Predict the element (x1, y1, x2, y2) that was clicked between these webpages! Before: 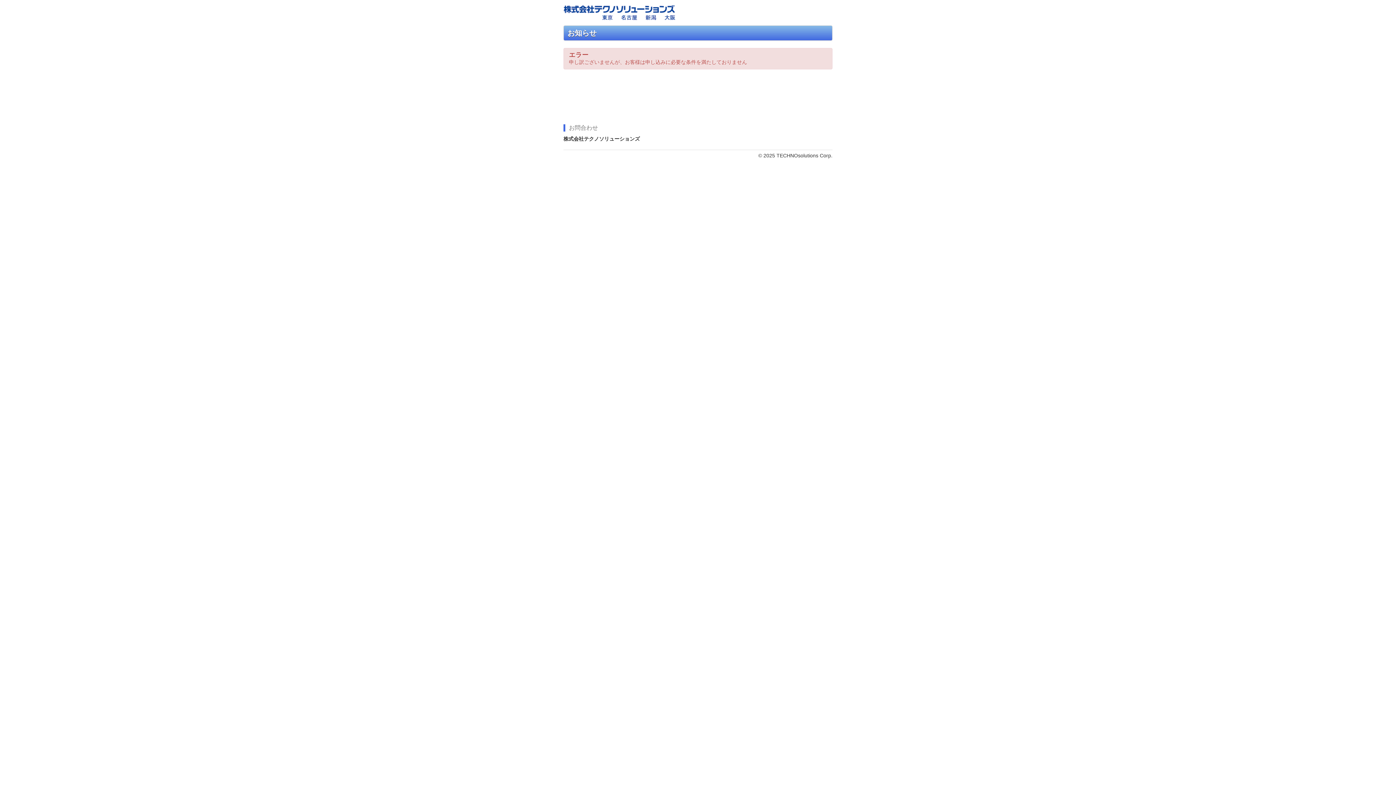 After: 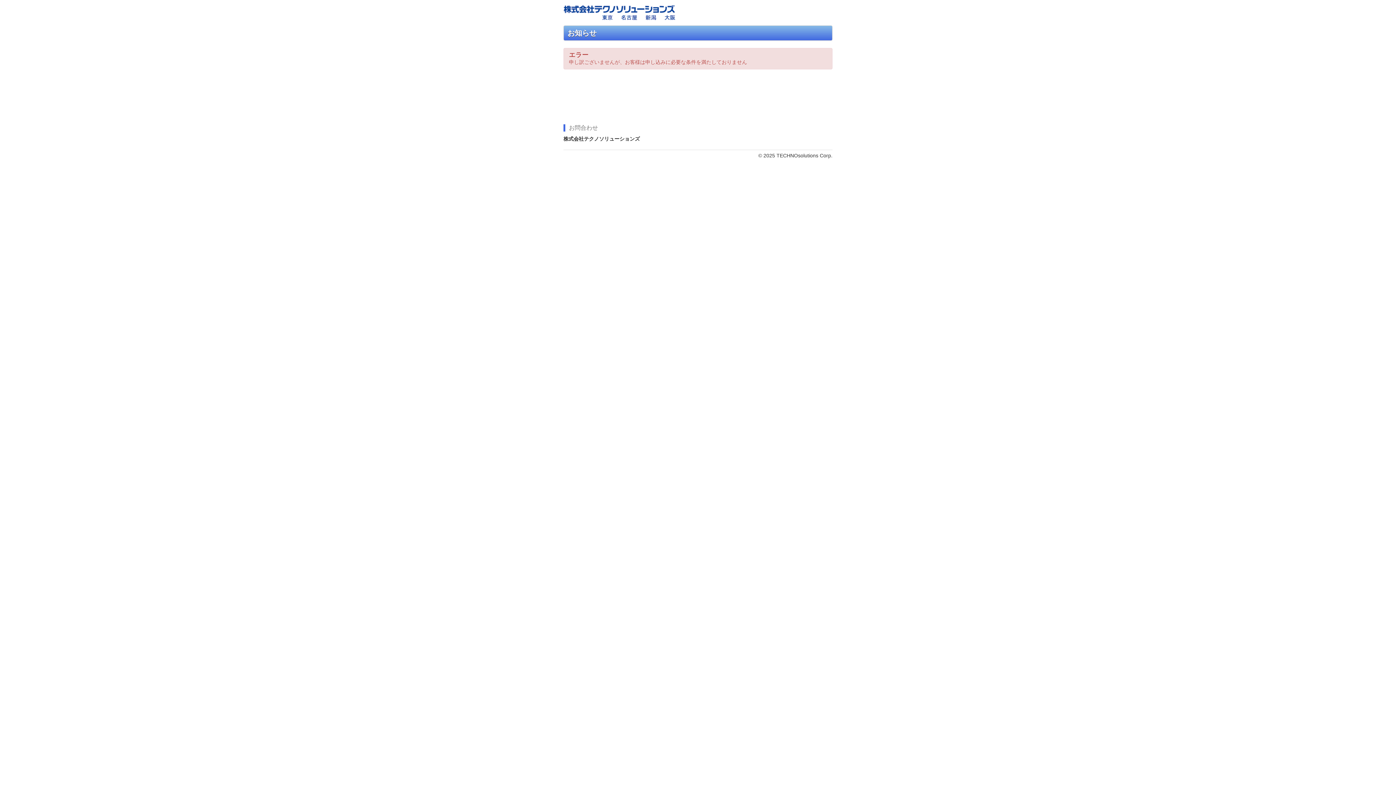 Action: bbox: (563, 9, 675, 15)